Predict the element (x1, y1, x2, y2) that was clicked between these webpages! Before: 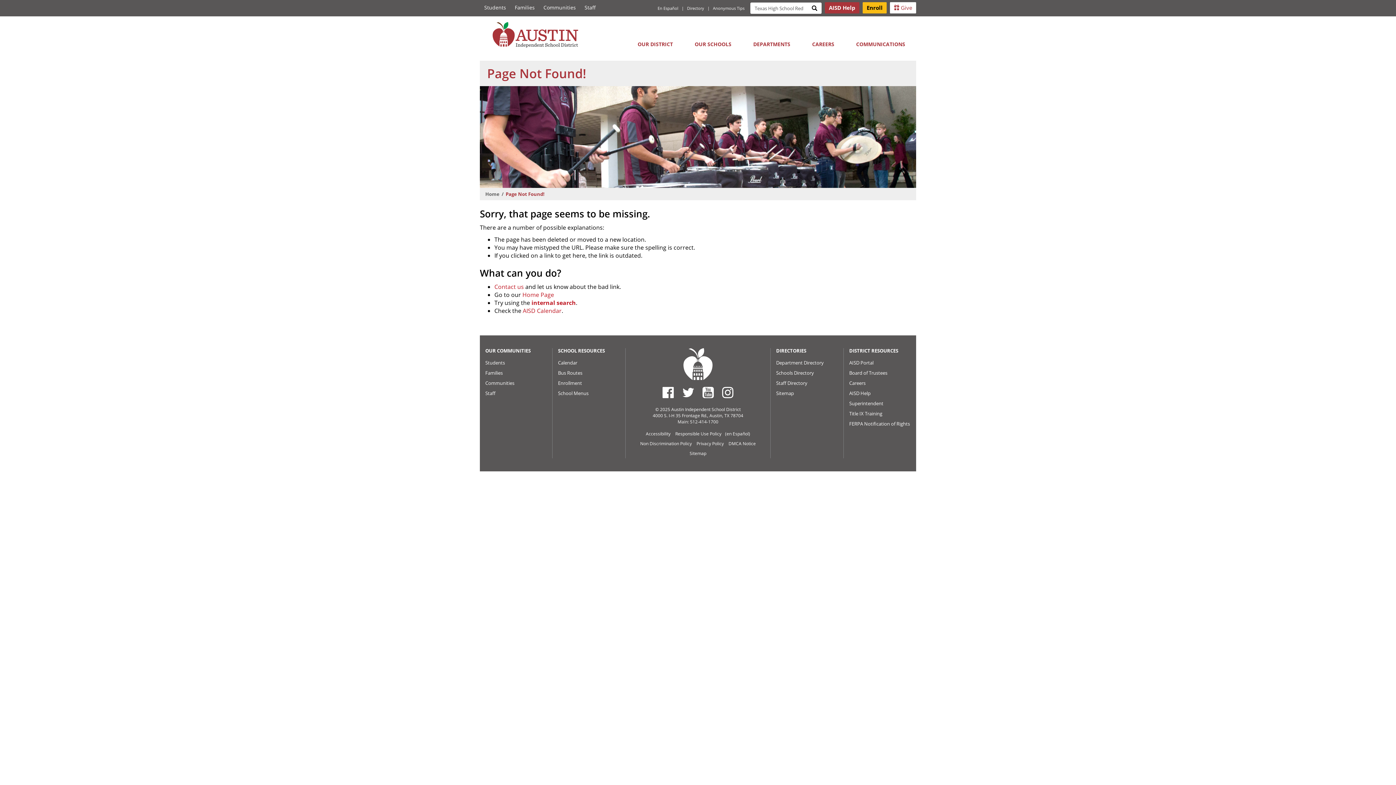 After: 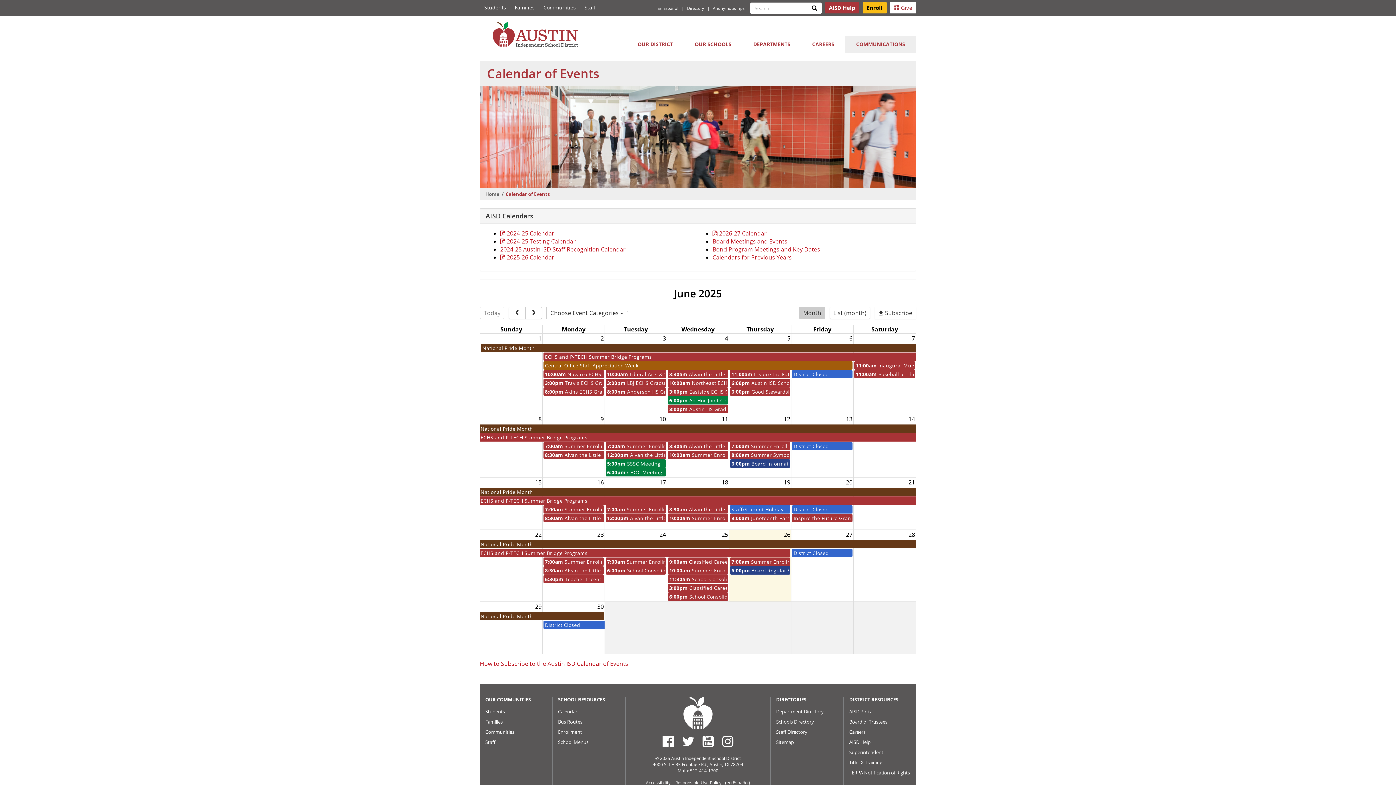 Action: bbox: (522, 306, 561, 314) label: AISD Calendar